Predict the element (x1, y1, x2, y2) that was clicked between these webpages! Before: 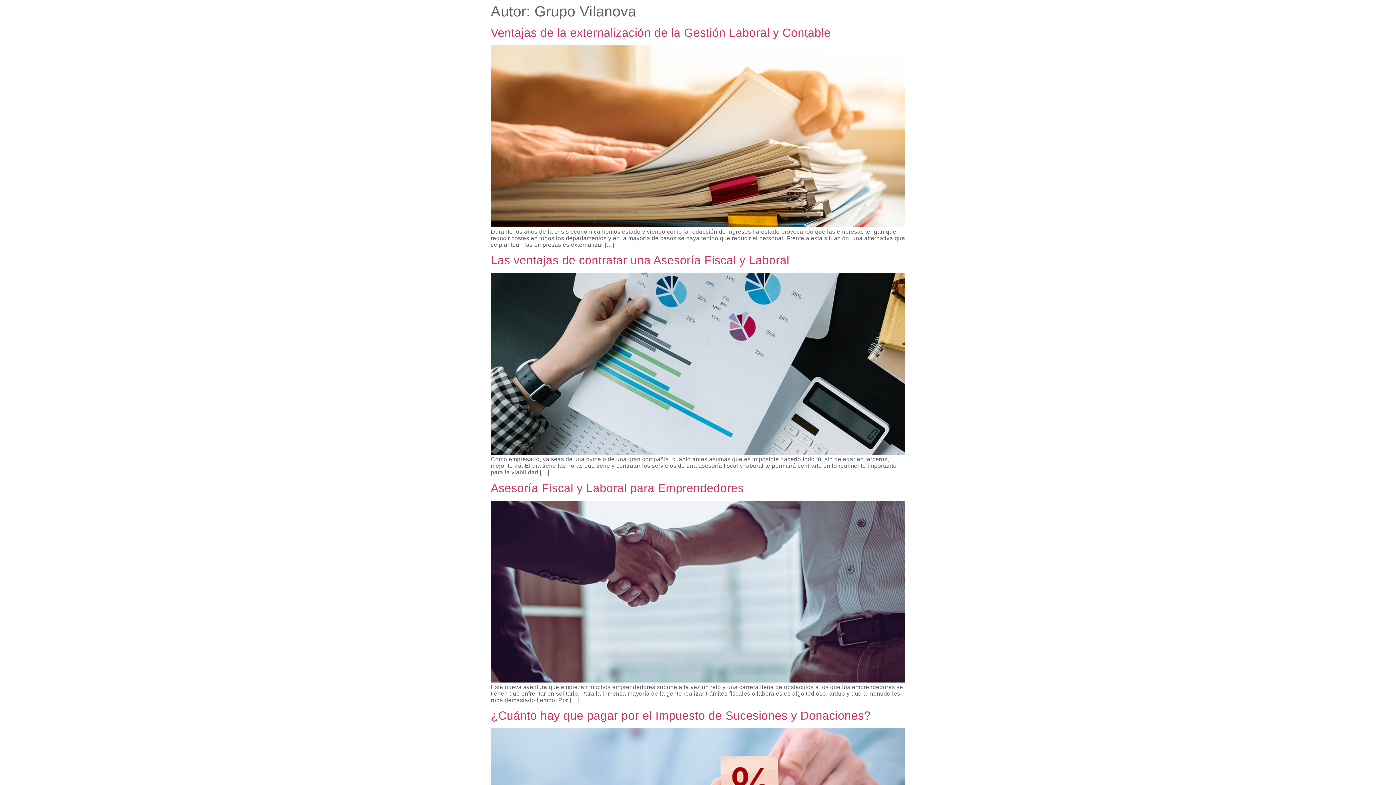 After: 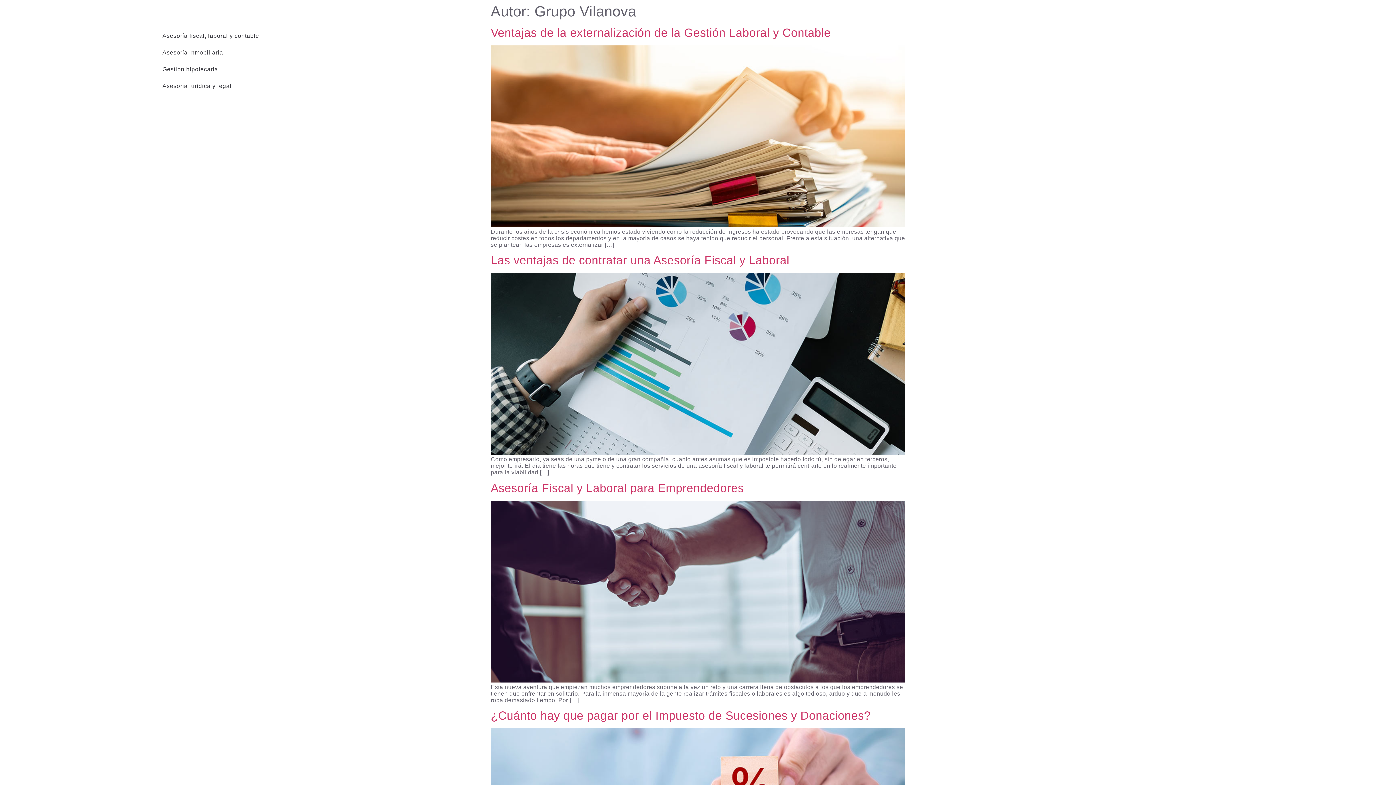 Action: bbox: (152, 14, 195, 27) label: Servicios